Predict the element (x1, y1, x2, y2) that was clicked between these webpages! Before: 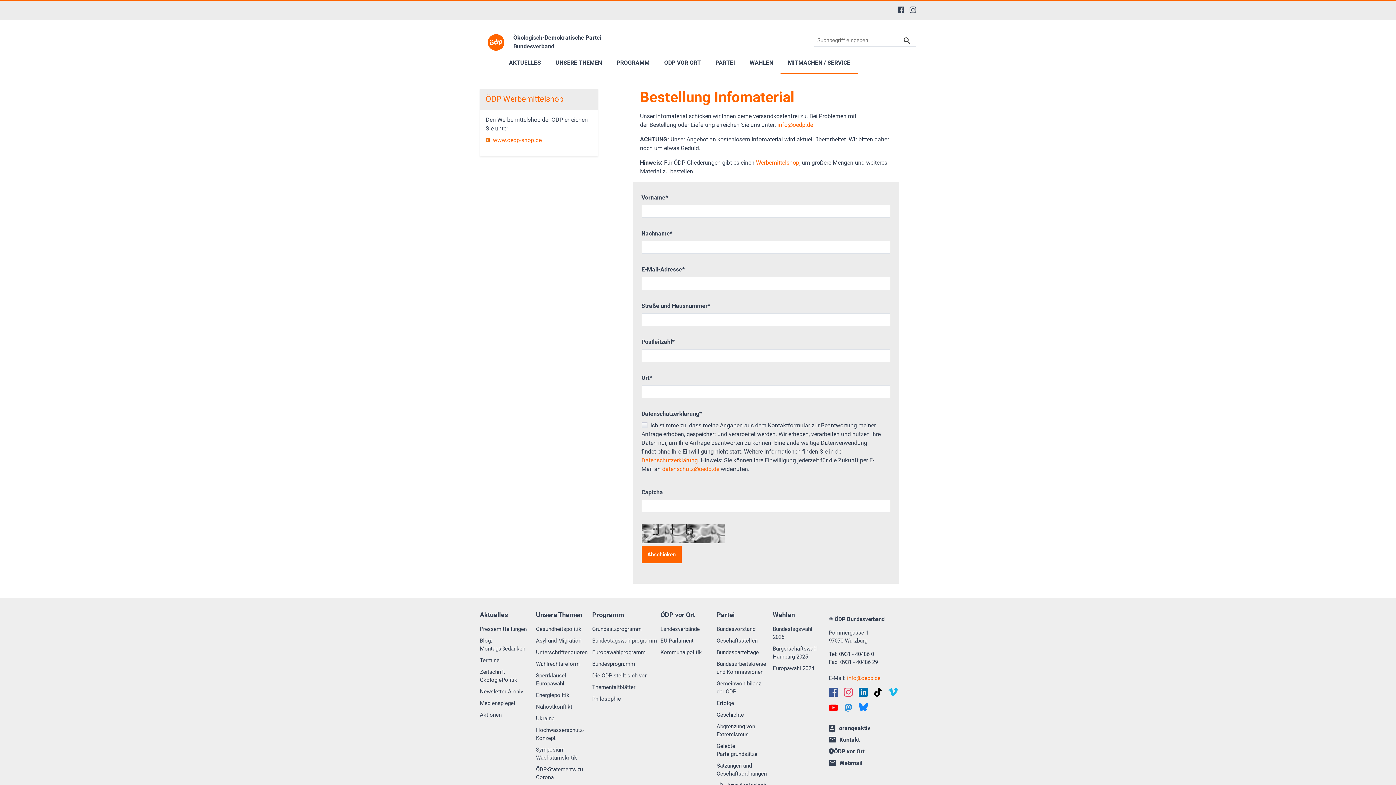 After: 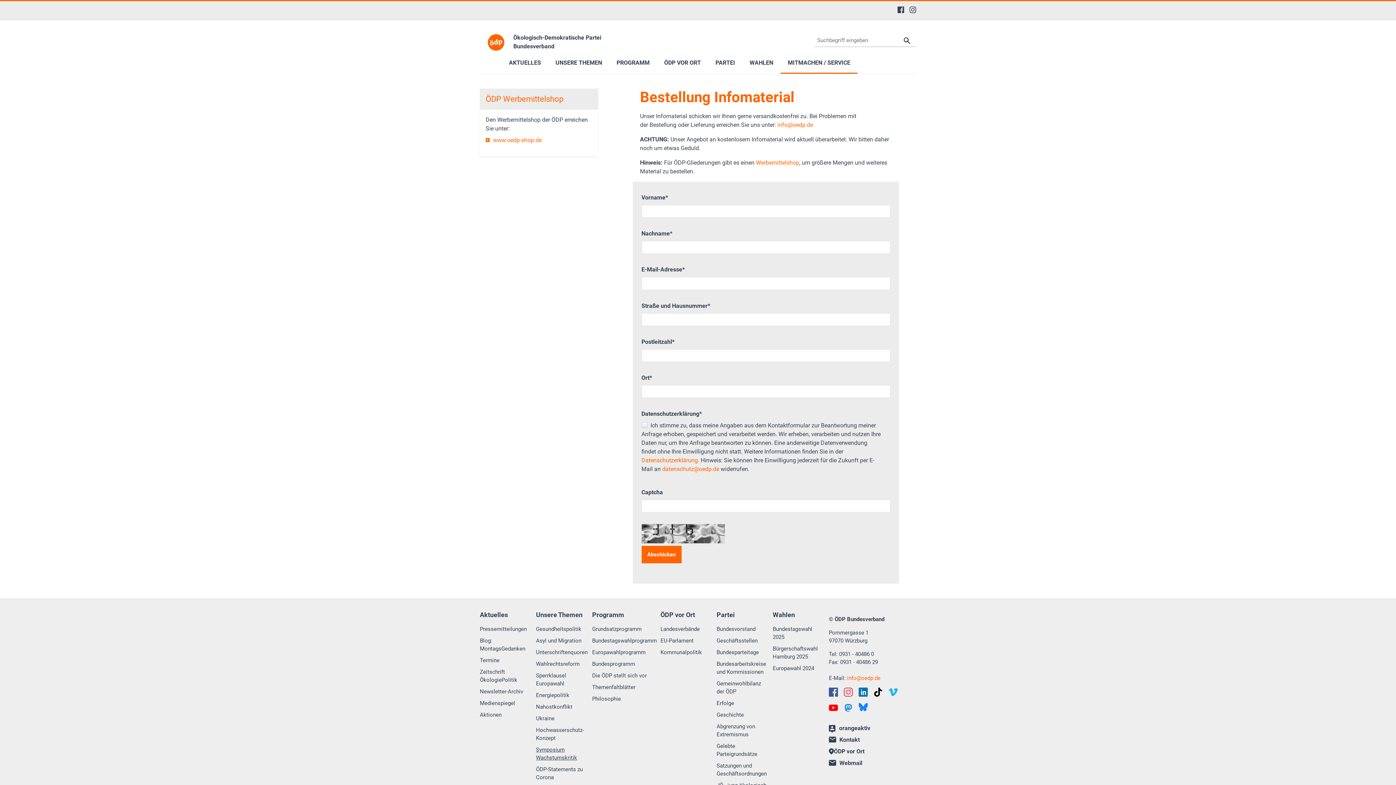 Action: label: Symposium Wachstumskritik bbox: (536, 746, 592, 765)